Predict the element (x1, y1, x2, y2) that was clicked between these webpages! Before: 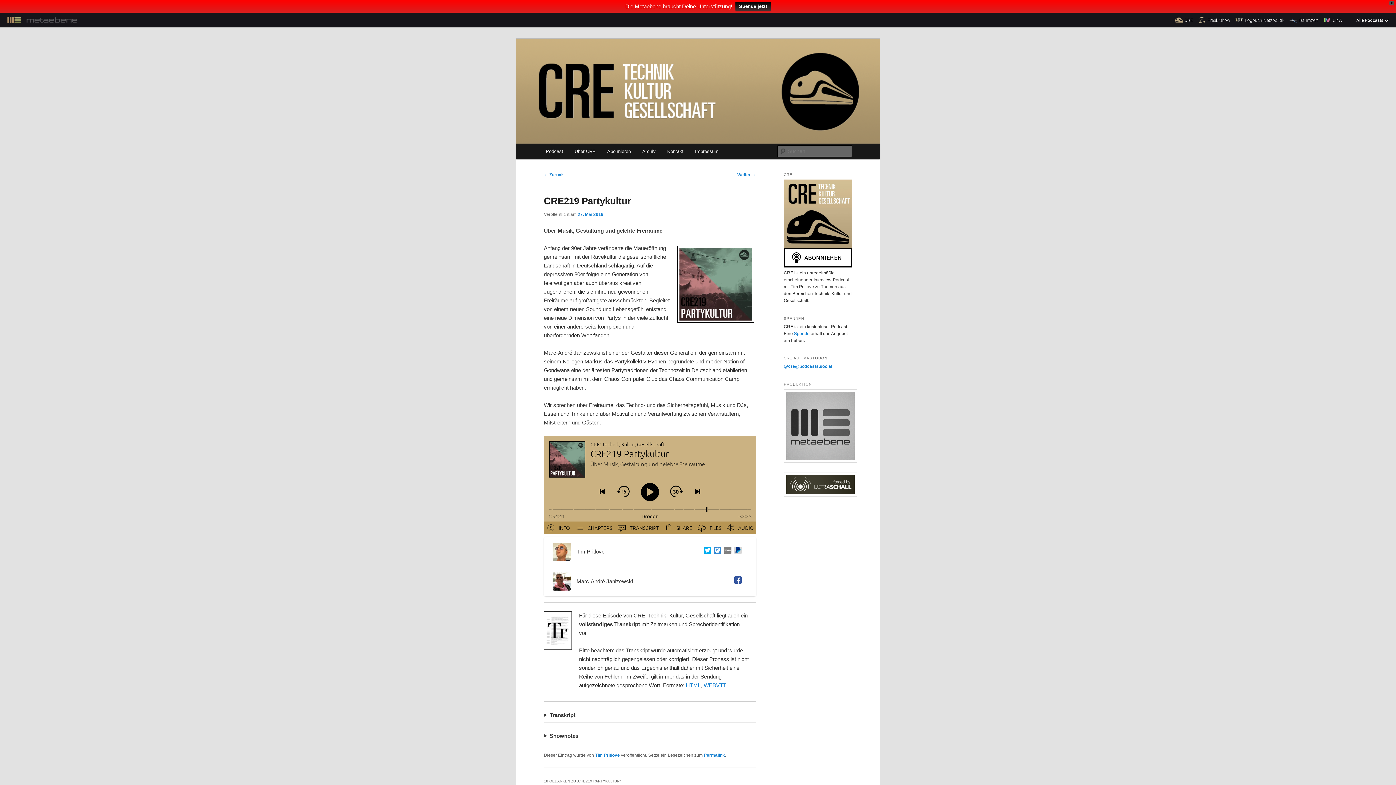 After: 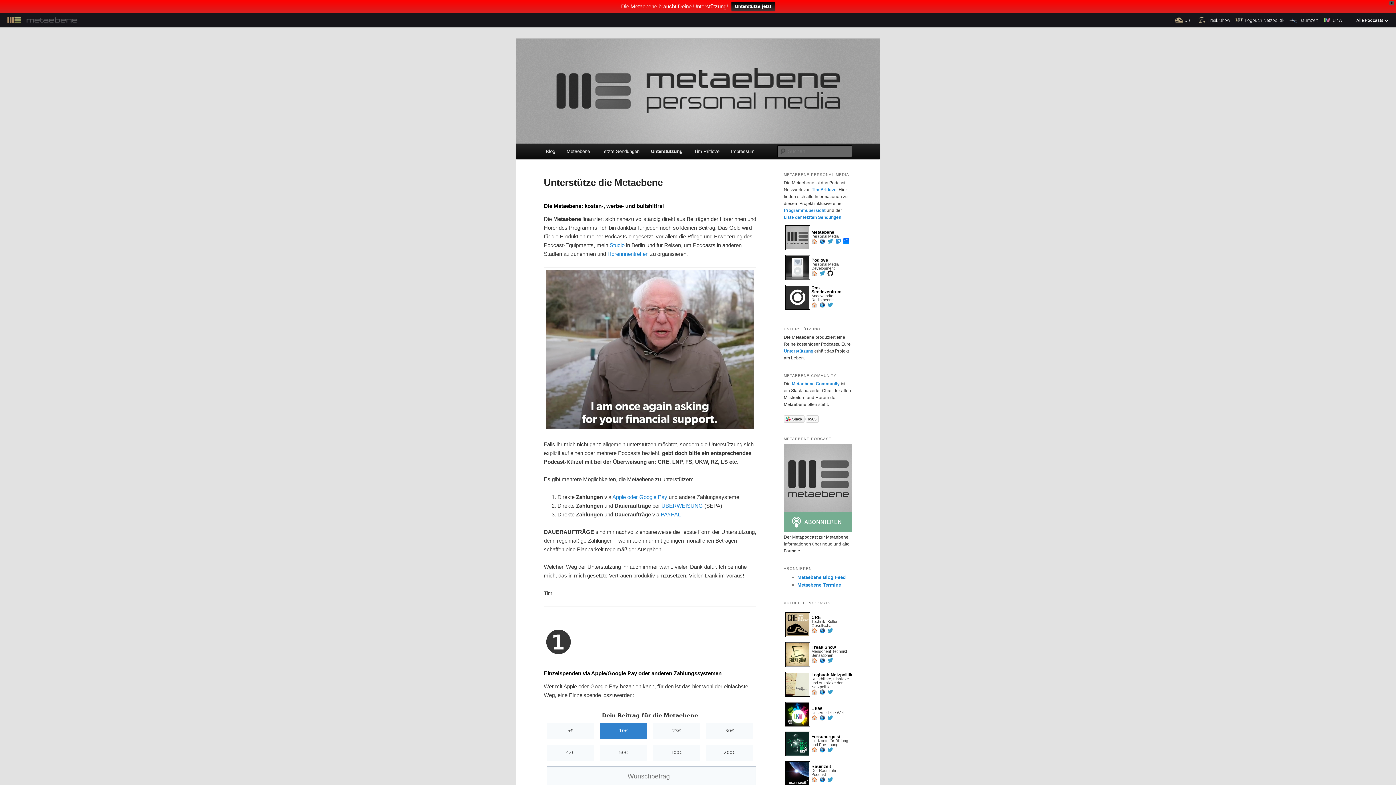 Action: label: Spende  bbox: (794, 331, 810, 336)